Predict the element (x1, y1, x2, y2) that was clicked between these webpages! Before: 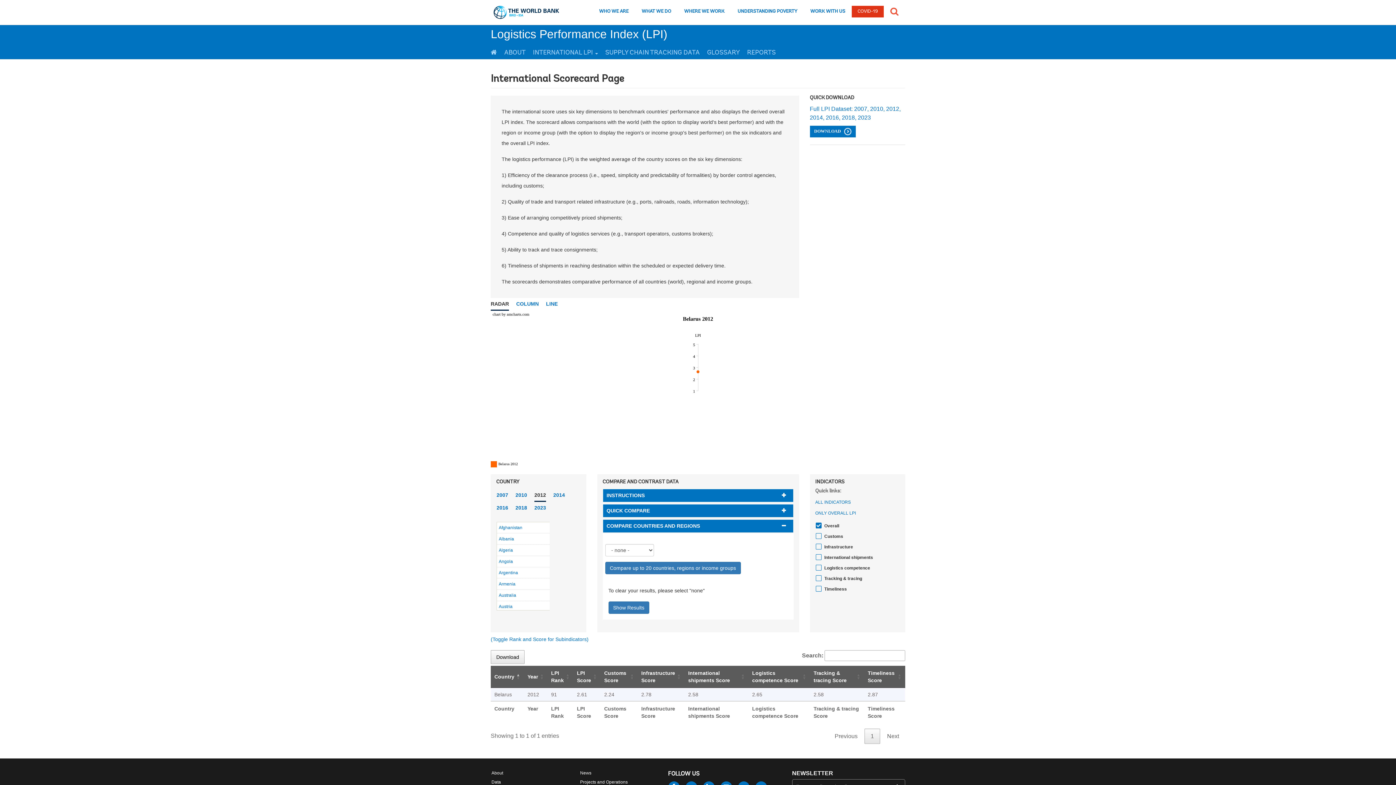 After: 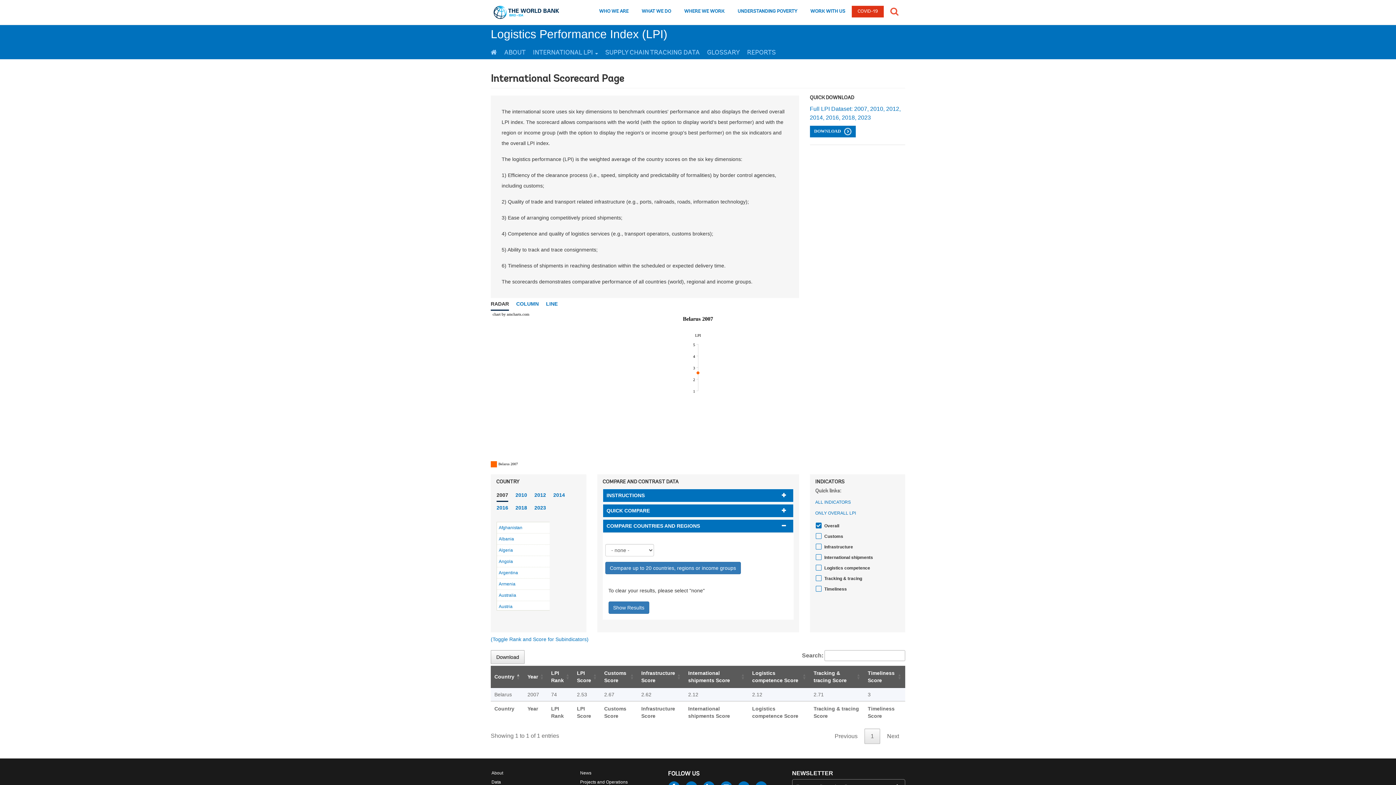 Action: bbox: (496, 489, 508, 501) label: 2007